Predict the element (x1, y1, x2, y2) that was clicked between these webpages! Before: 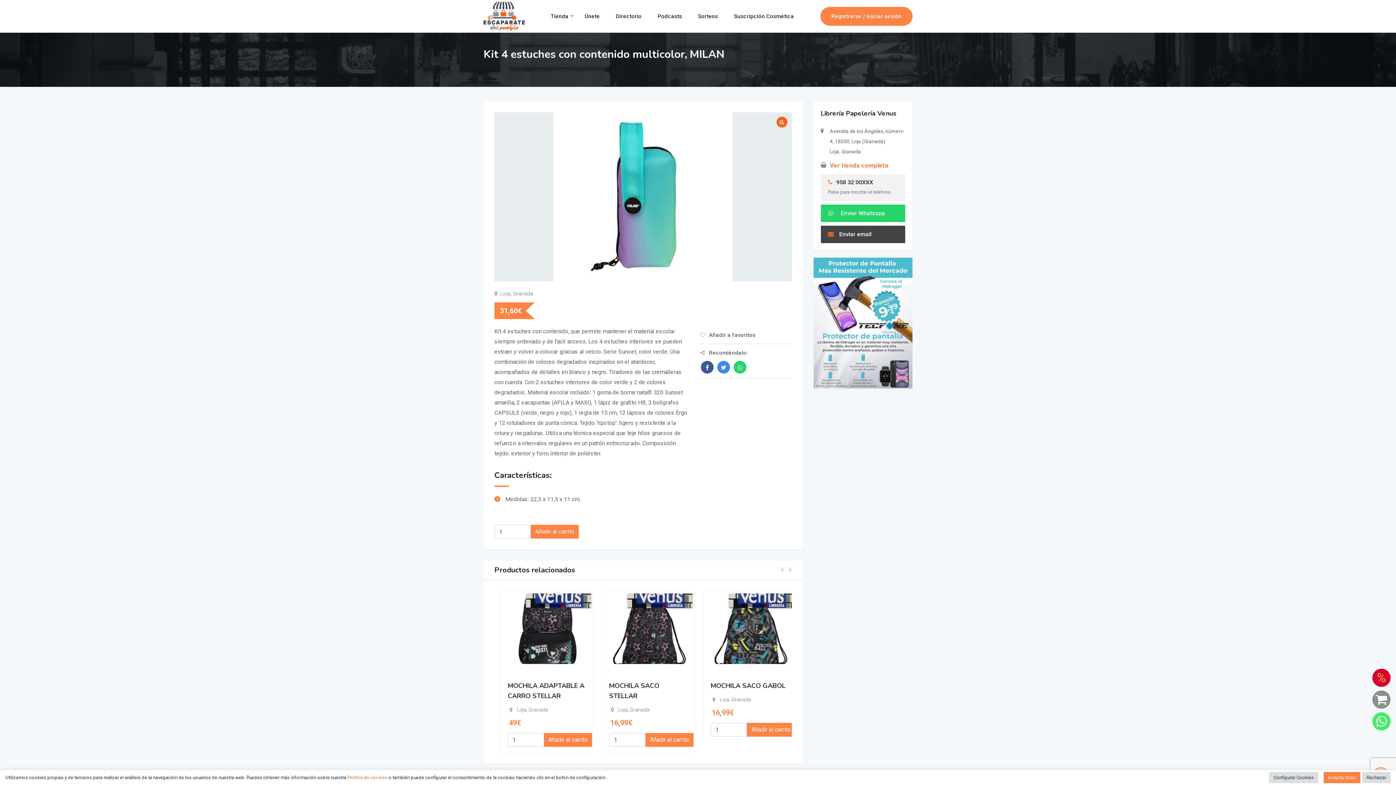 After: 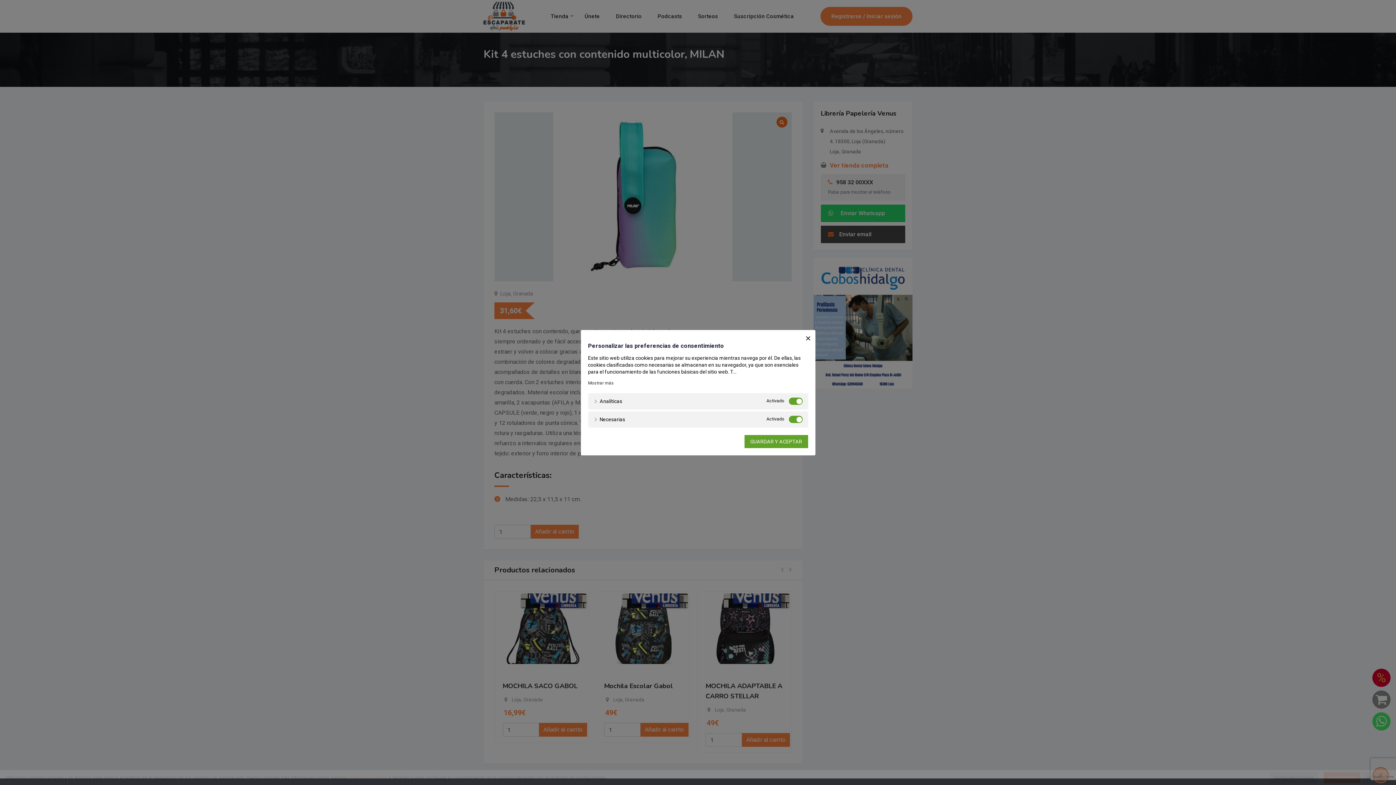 Action: bbox: (1269, 772, 1318, 783) label: Configurar Cookies